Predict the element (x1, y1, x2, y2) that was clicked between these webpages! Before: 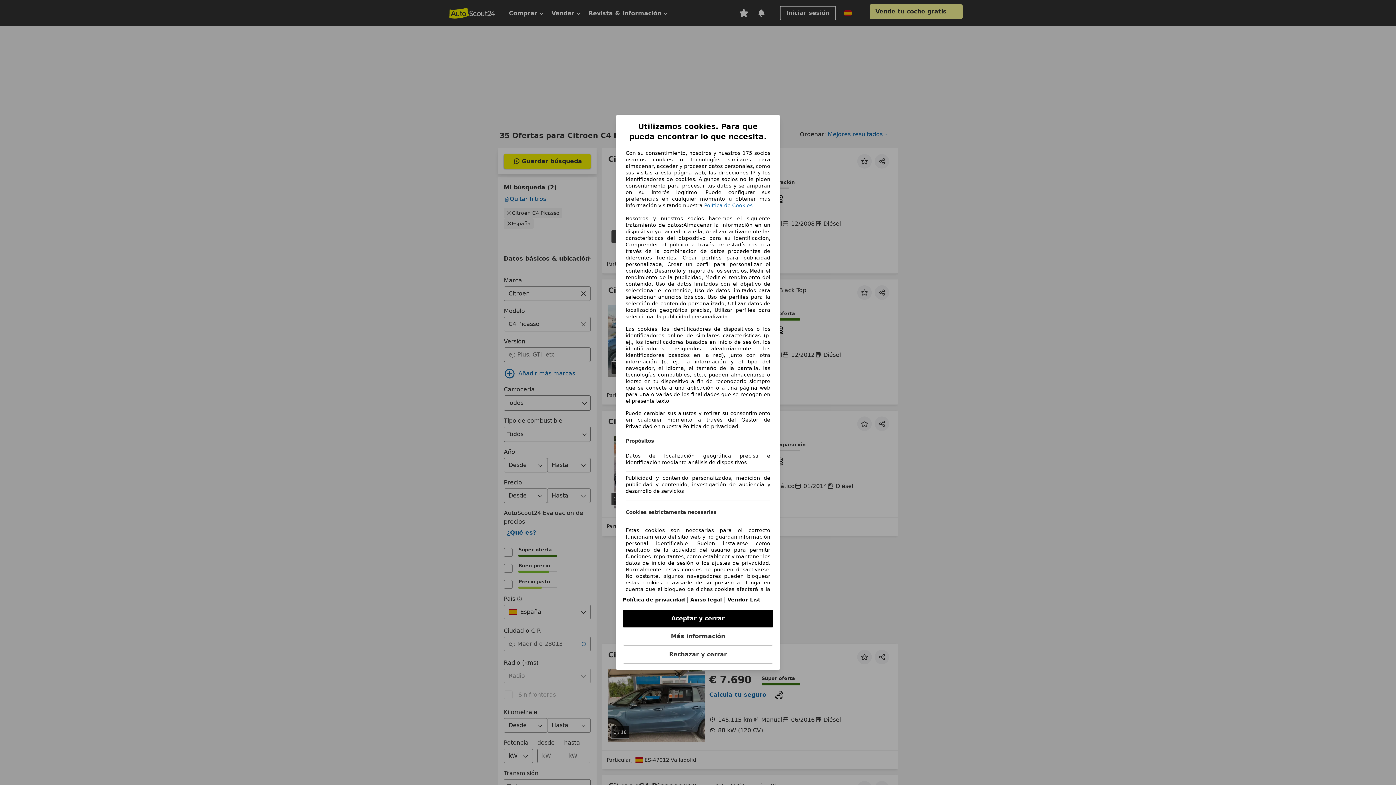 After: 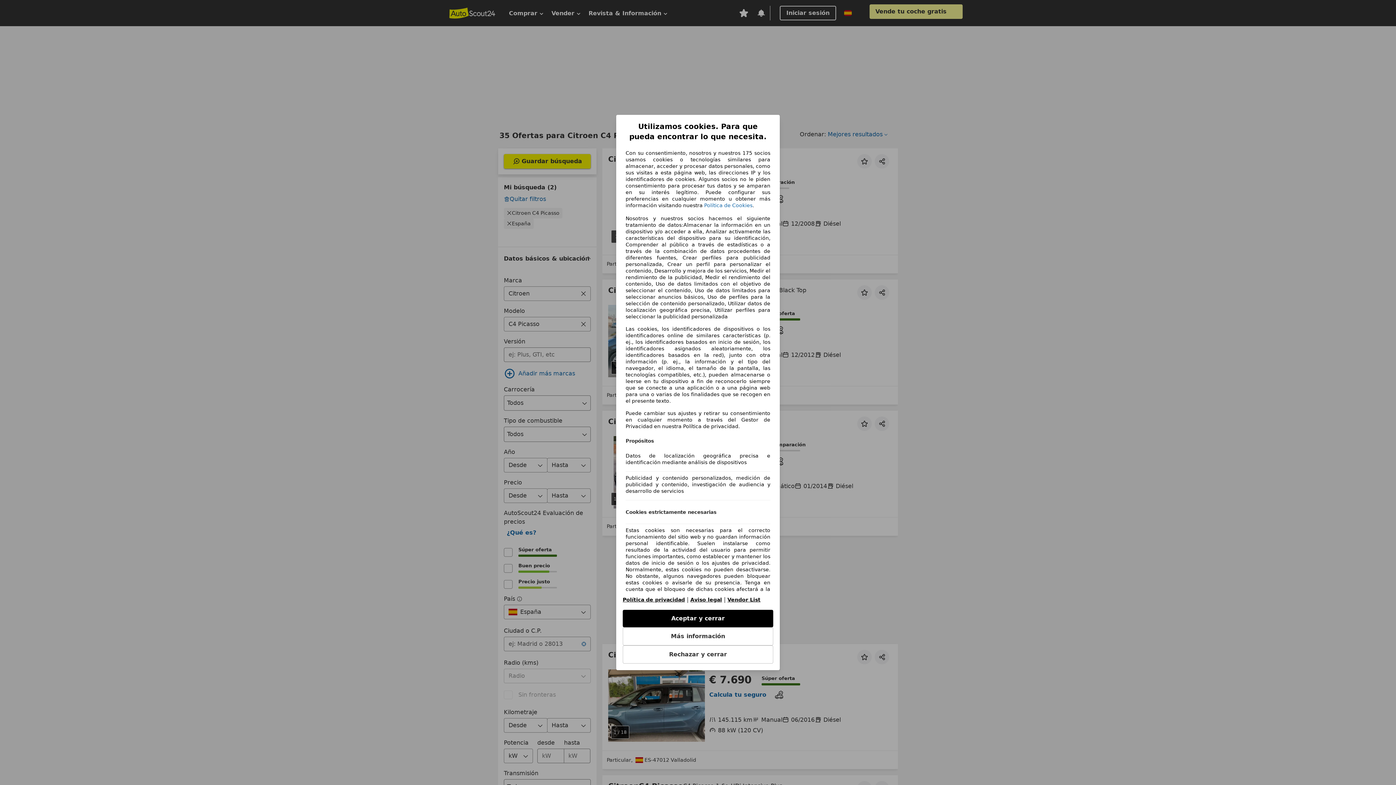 Action: bbox: (704, 202, 752, 208) label: Política de Cookies